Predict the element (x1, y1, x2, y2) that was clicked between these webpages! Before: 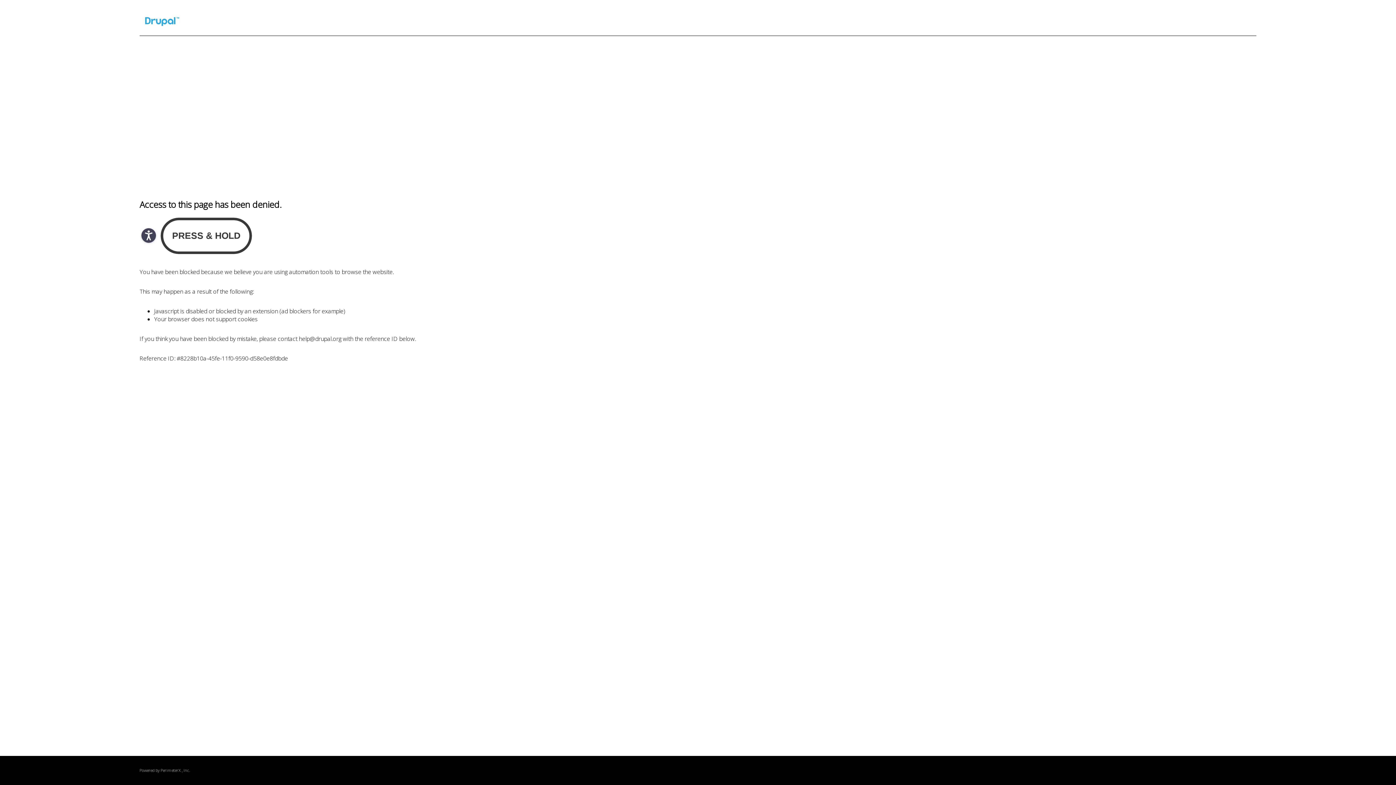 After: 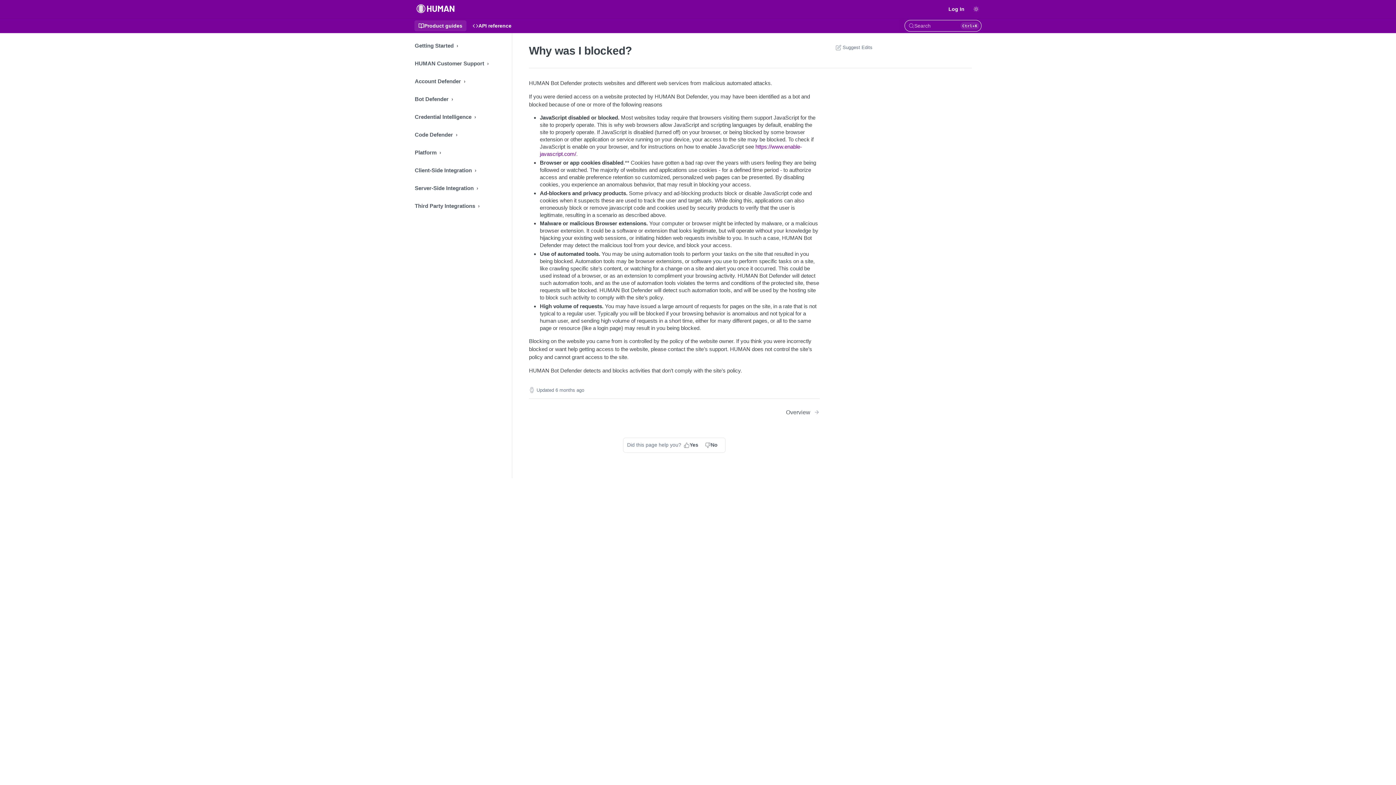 Action: label: PerimeterX bbox: (160, 768, 180, 773)